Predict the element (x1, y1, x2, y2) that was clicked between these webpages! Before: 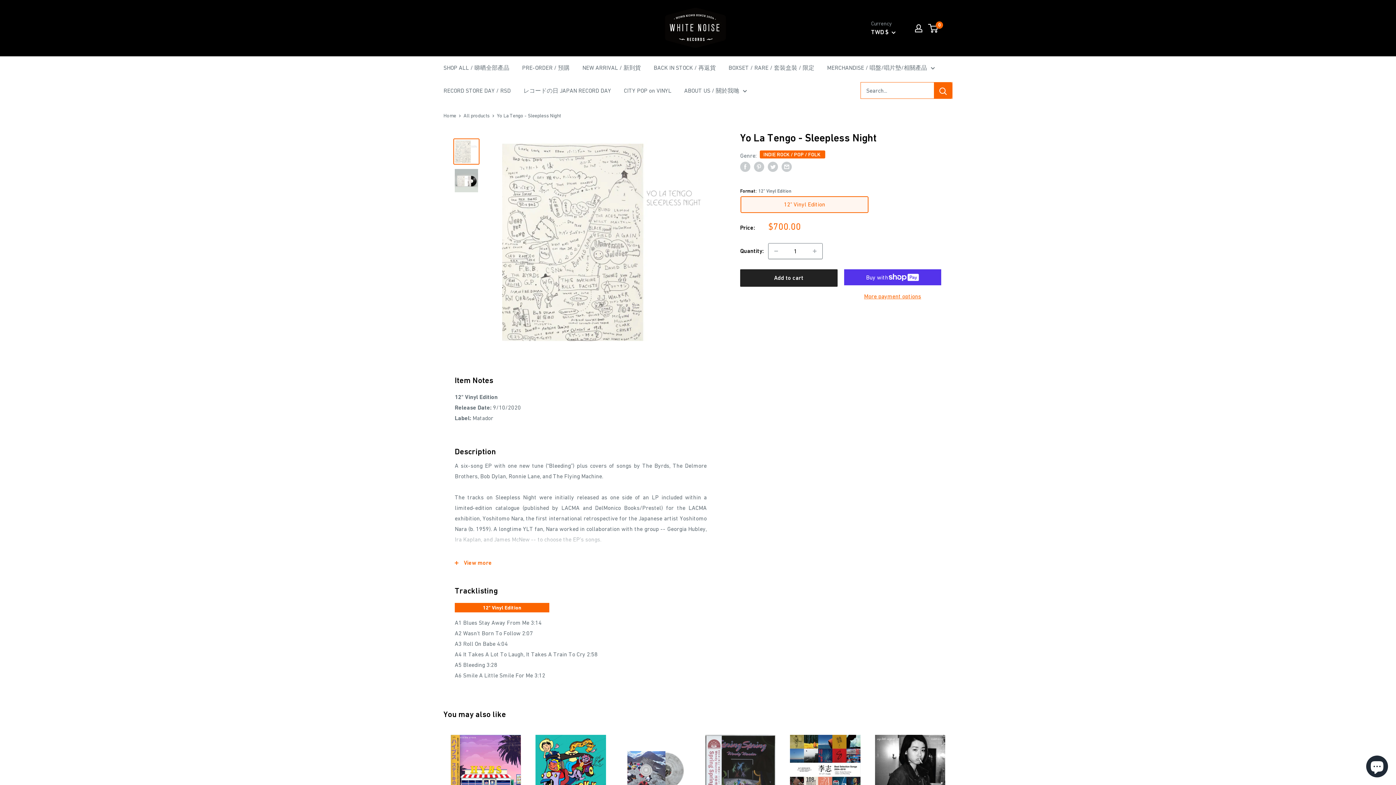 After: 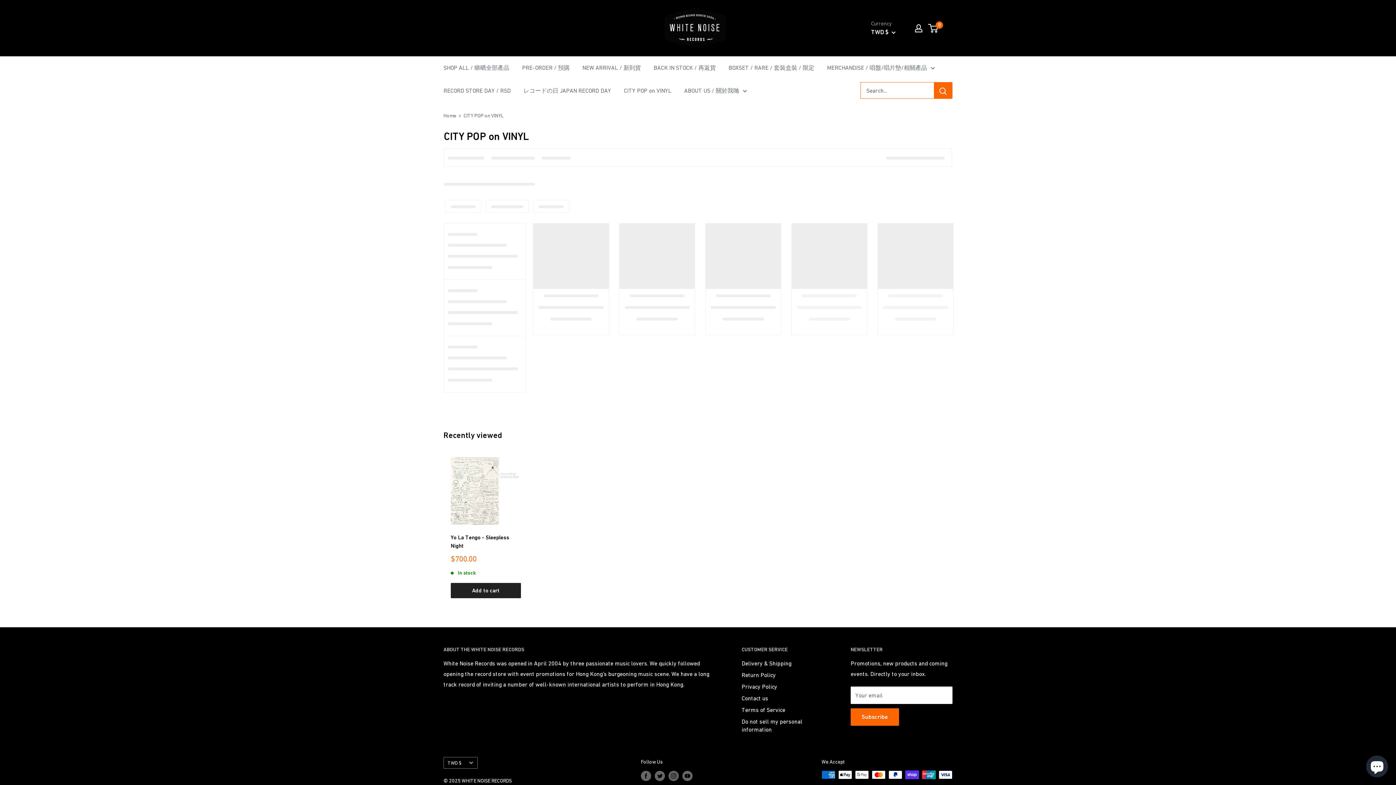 Action: label: CITY POP on VINYL bbox: (624, 85, 671, 96)